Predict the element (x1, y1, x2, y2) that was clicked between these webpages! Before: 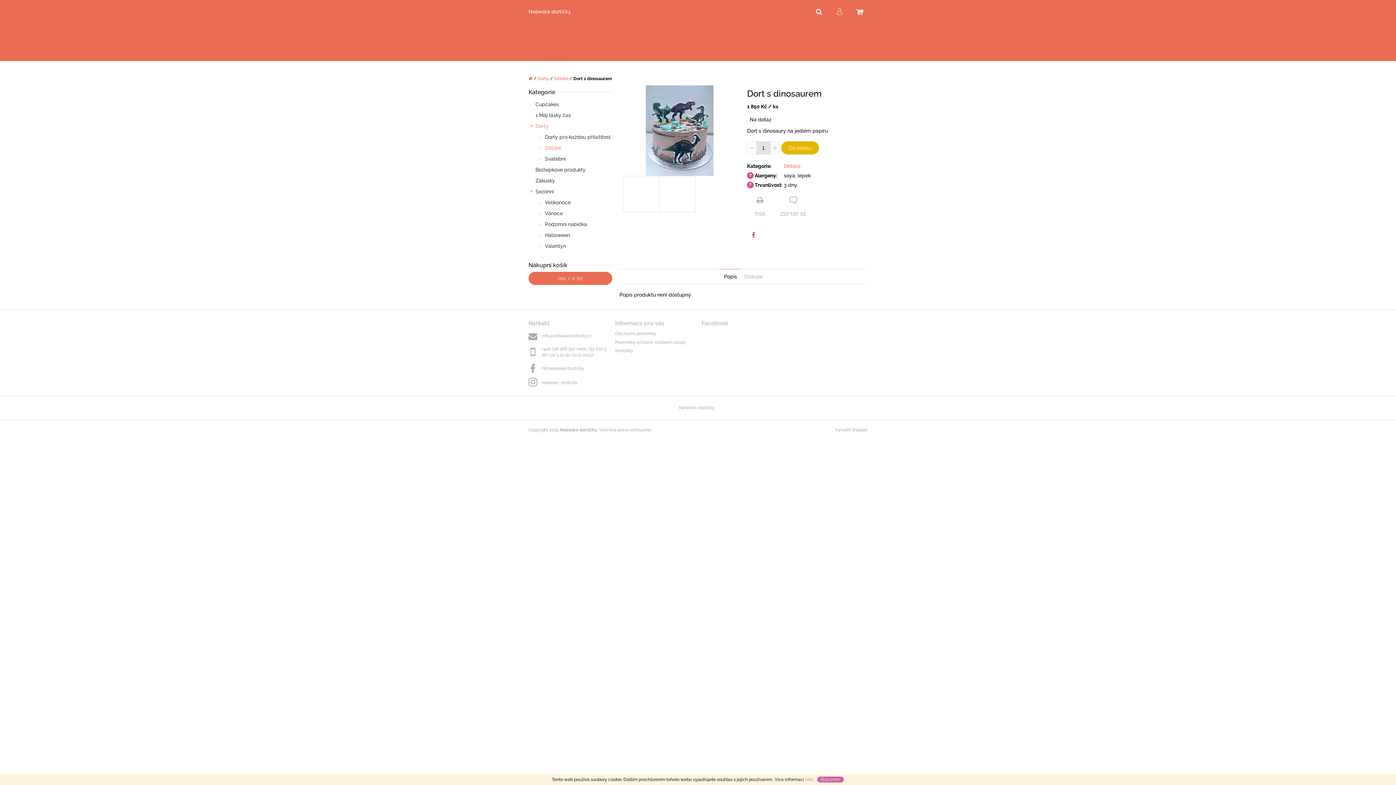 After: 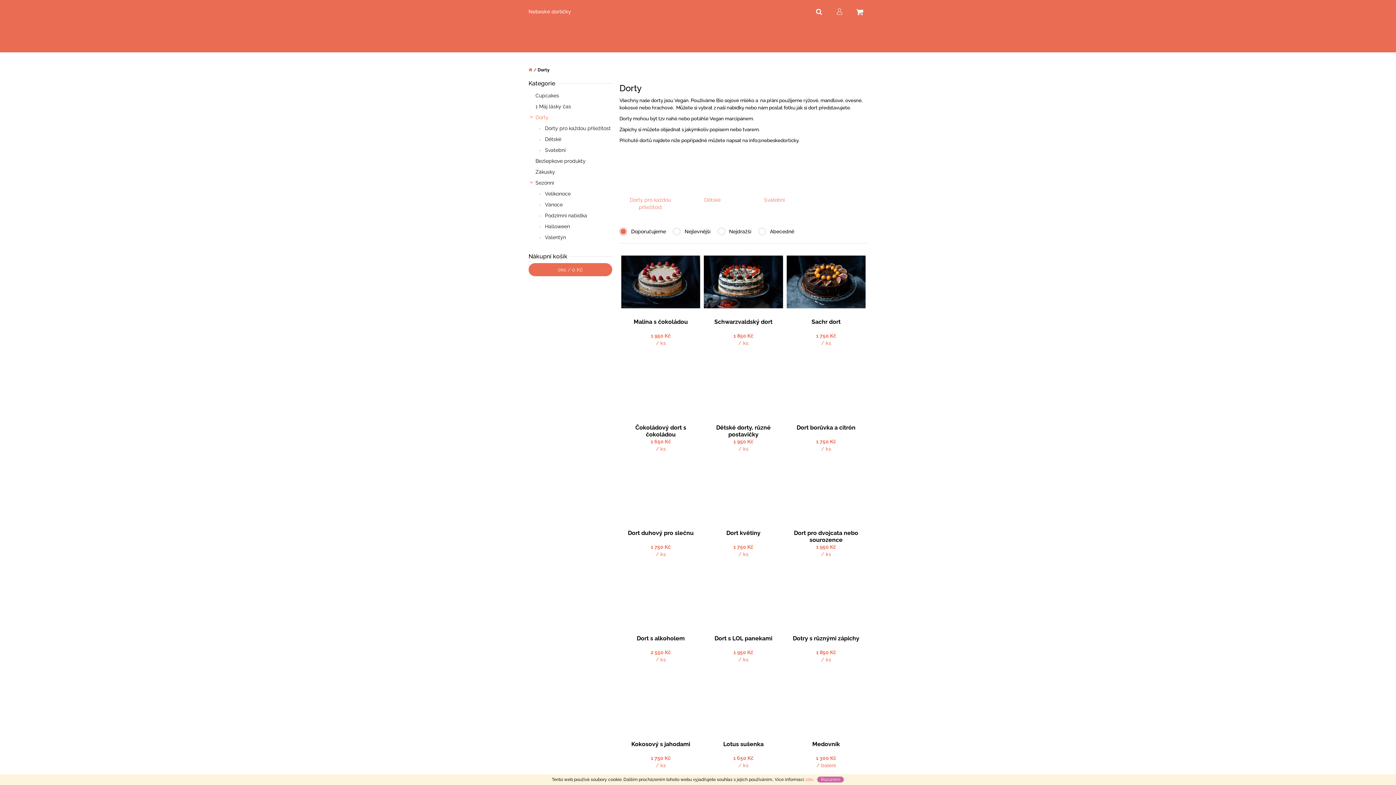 Action: bbox: (528, 120, 612, 131) label: Dorty
 